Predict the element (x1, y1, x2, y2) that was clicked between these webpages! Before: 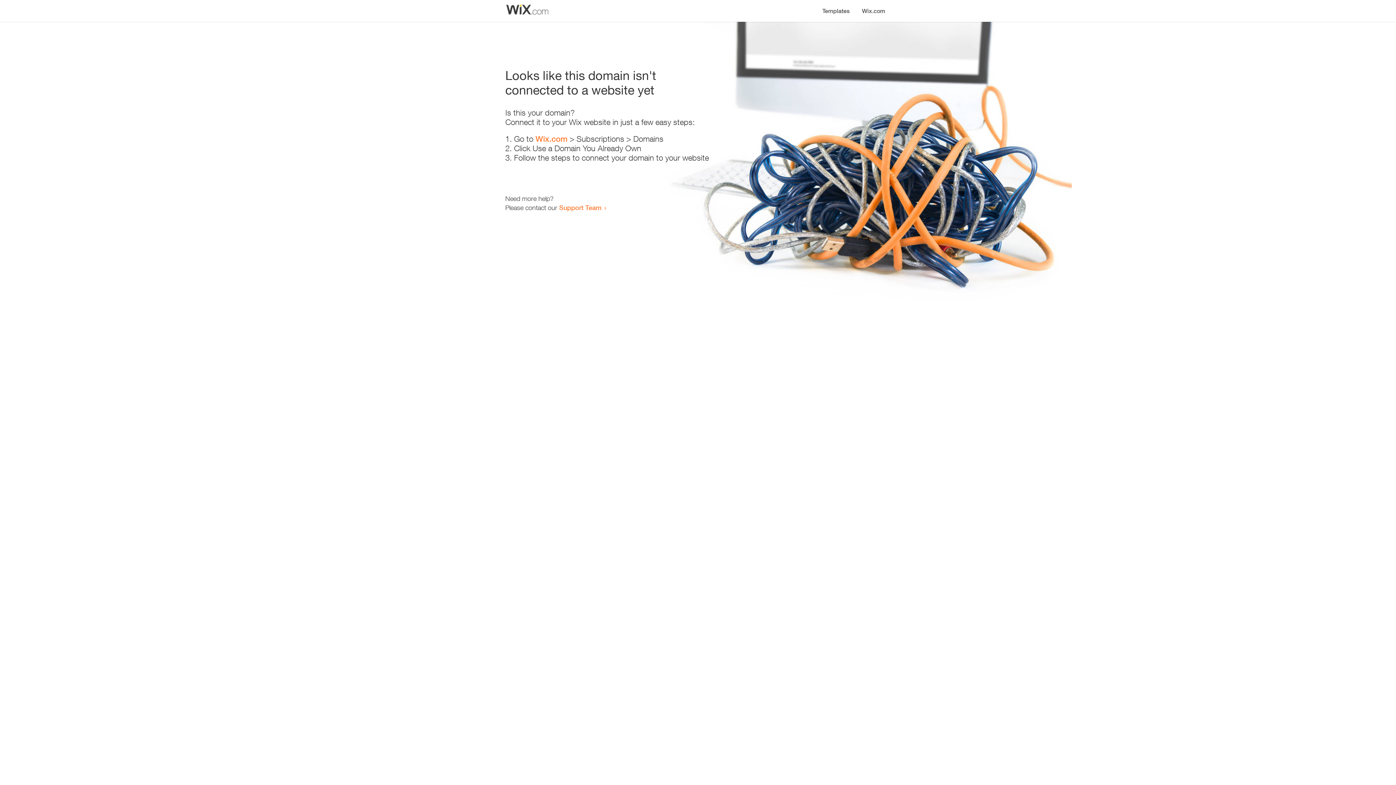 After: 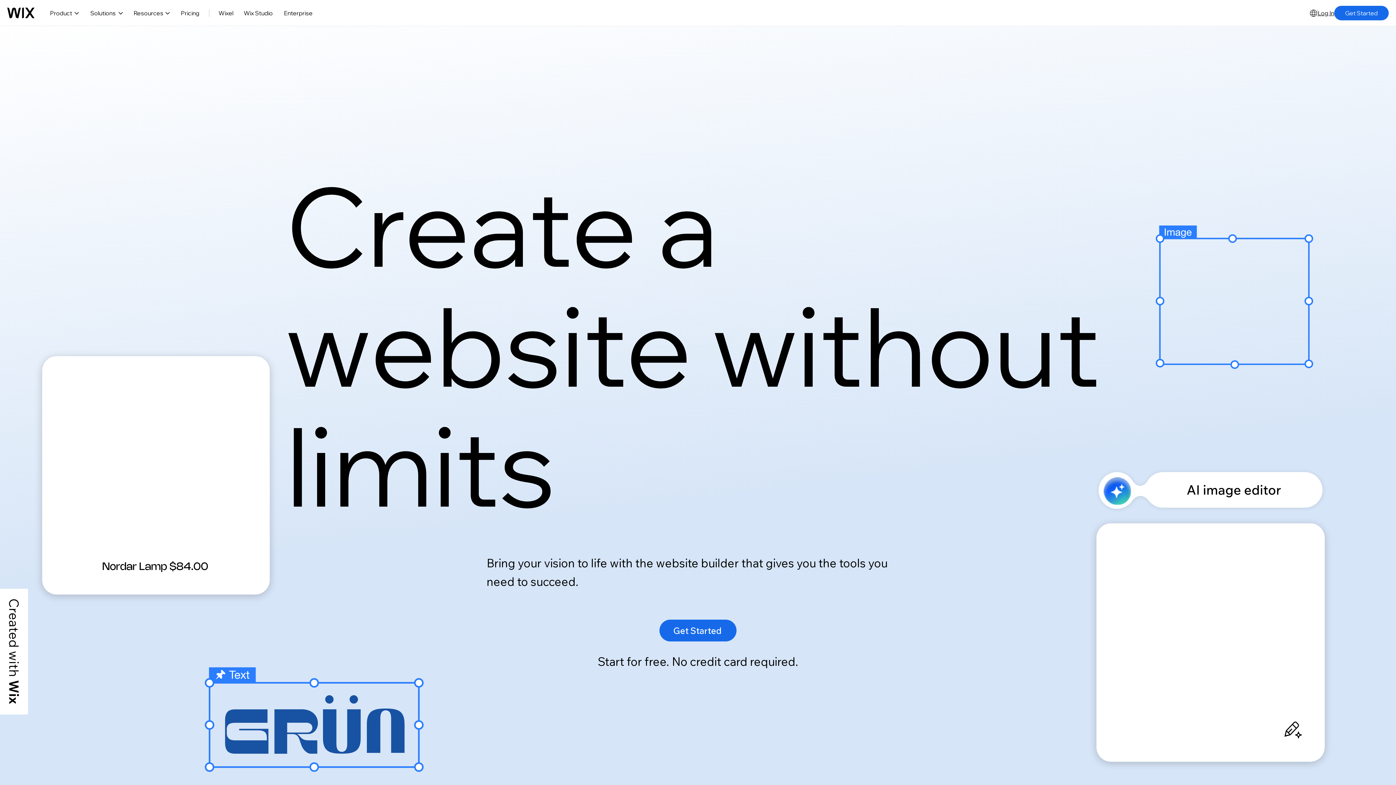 Action: bbox: (856, 0, 890, 14) label: Wix.com